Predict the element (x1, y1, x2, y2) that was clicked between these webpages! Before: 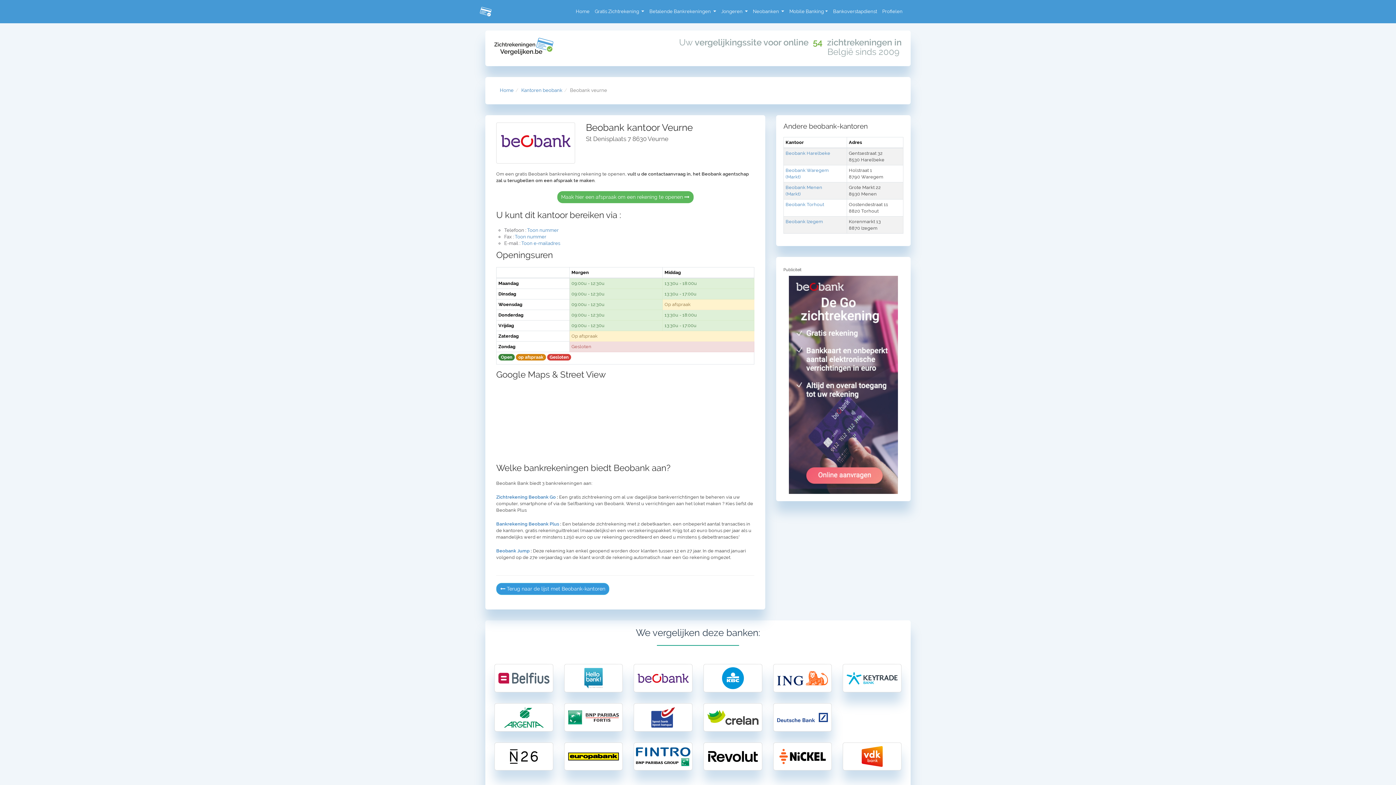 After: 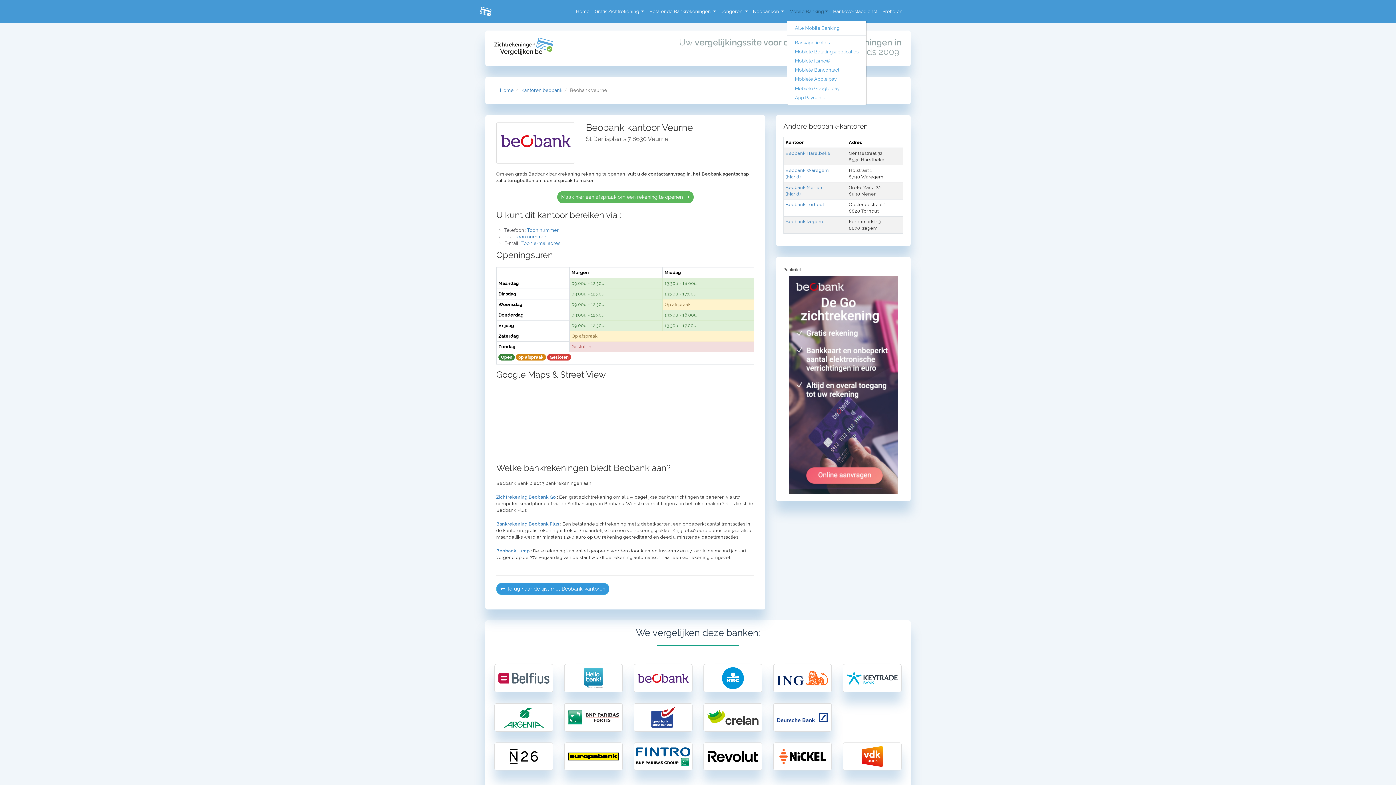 Action: bbox: (787, 2, 830, 20) label: Mobile Banking